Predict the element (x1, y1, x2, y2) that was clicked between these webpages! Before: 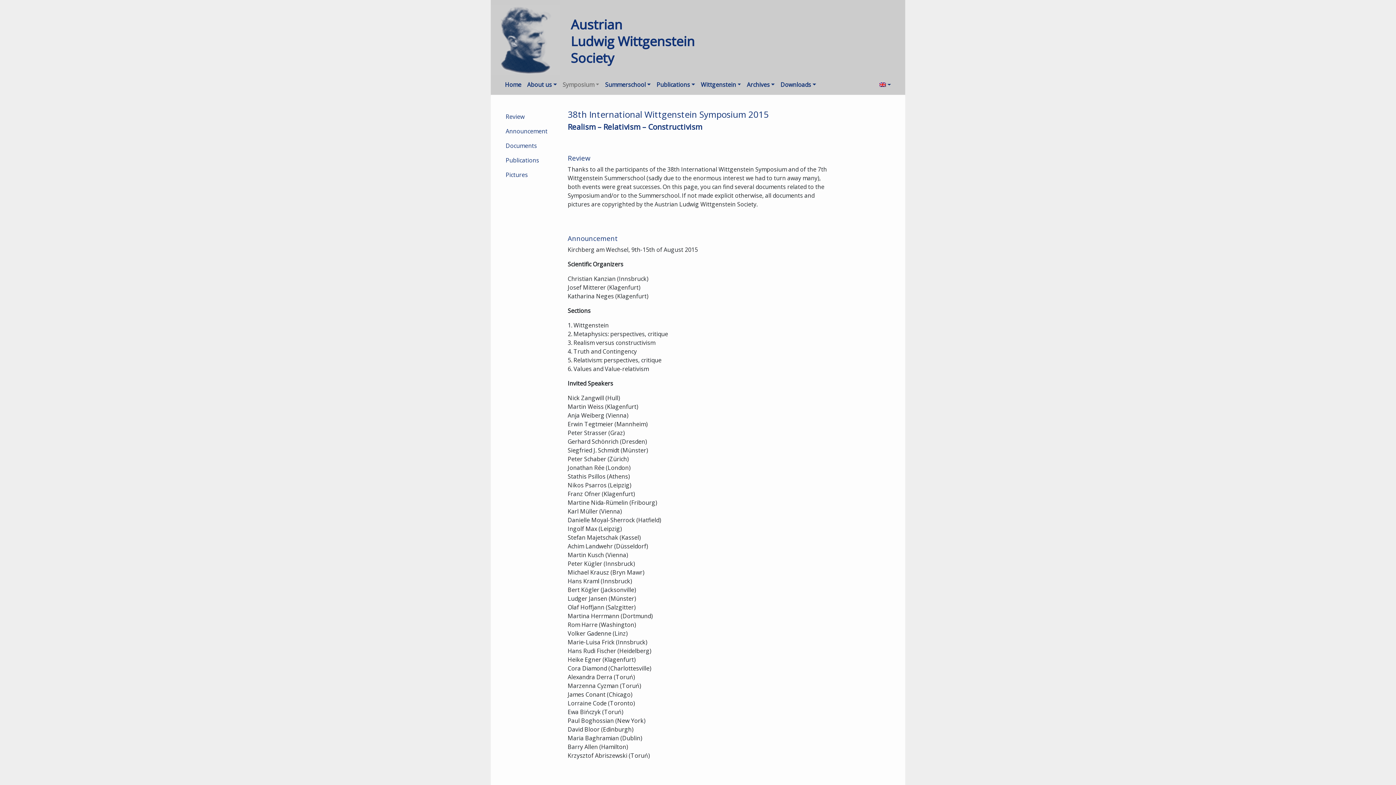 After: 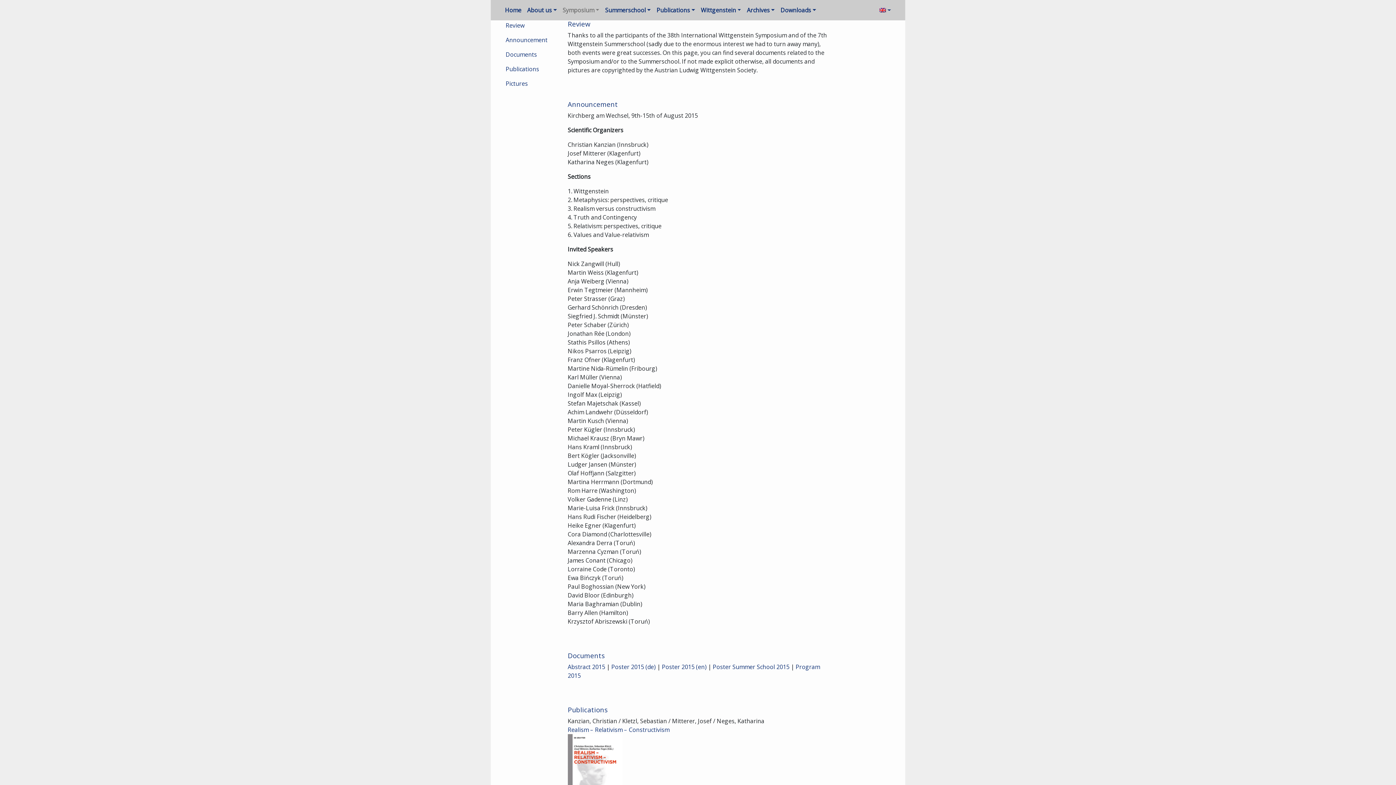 Action: label: Review bbox: (500, 109, 556, 124)